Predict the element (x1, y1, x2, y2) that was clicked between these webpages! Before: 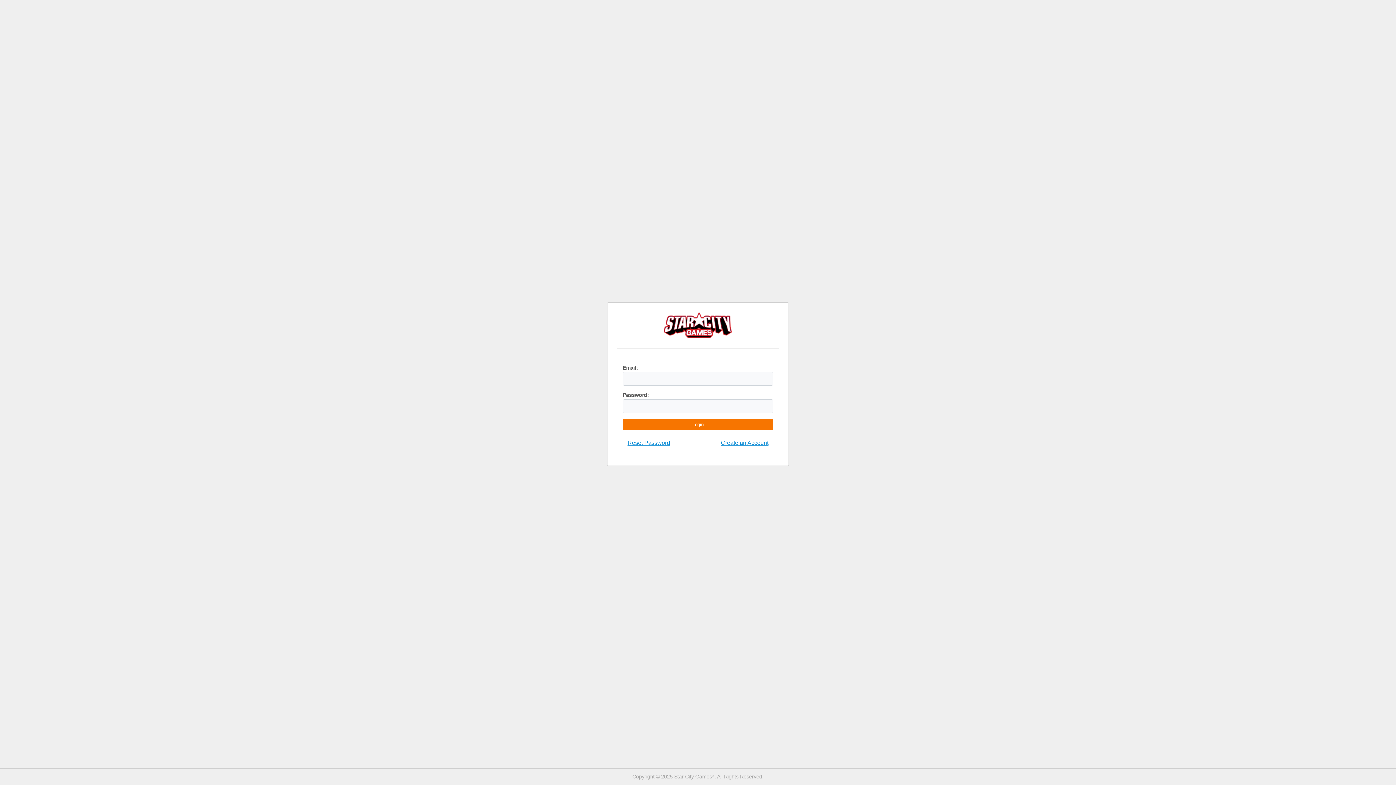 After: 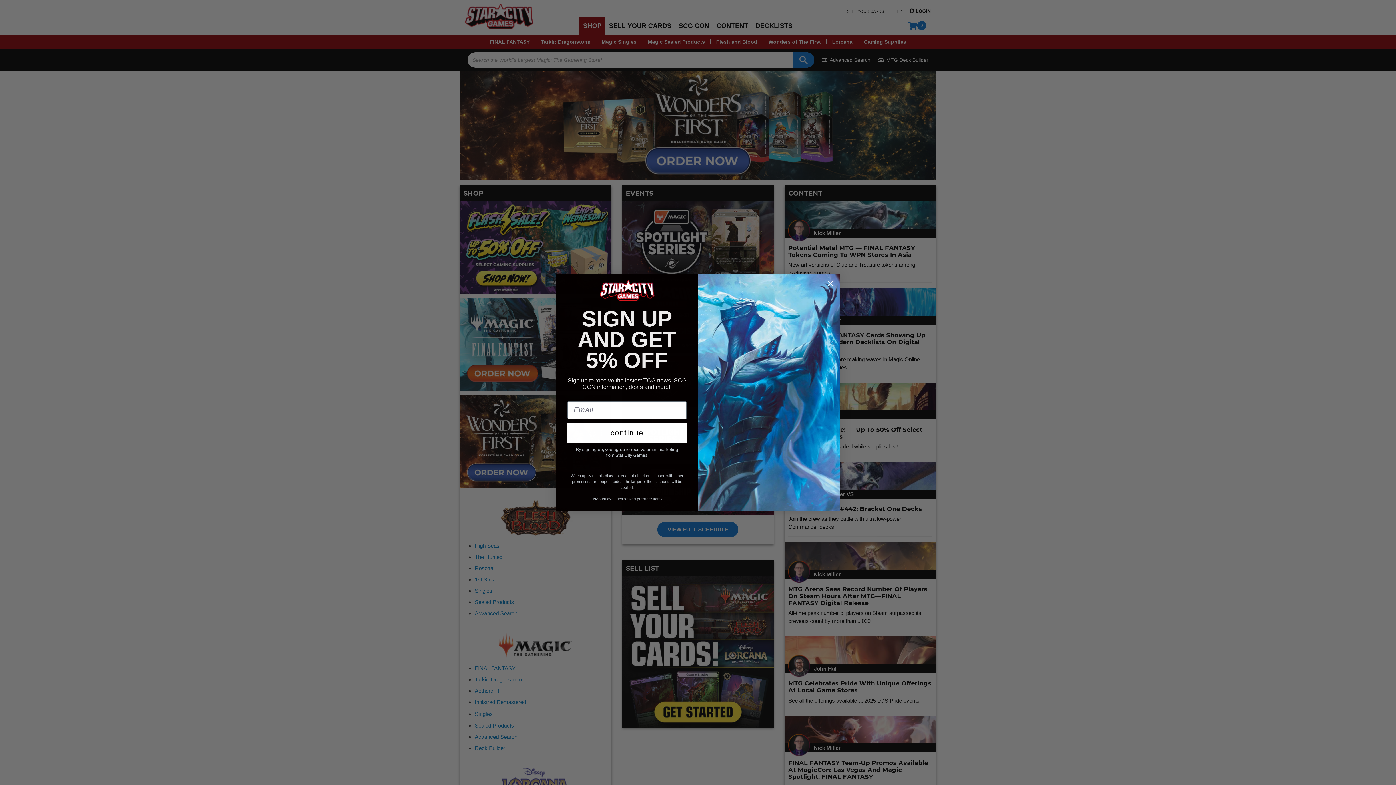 Action: bbox: (623, 312, 773, 338)